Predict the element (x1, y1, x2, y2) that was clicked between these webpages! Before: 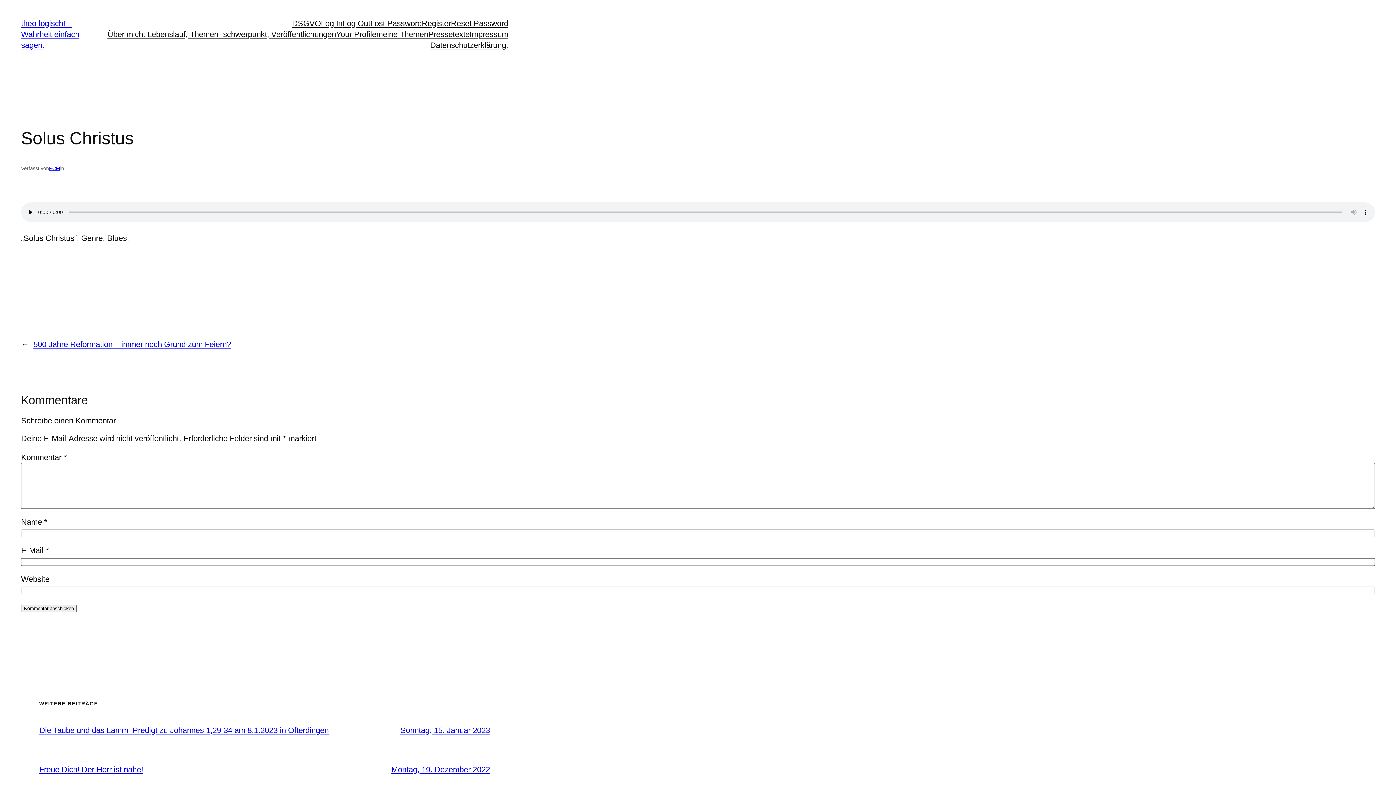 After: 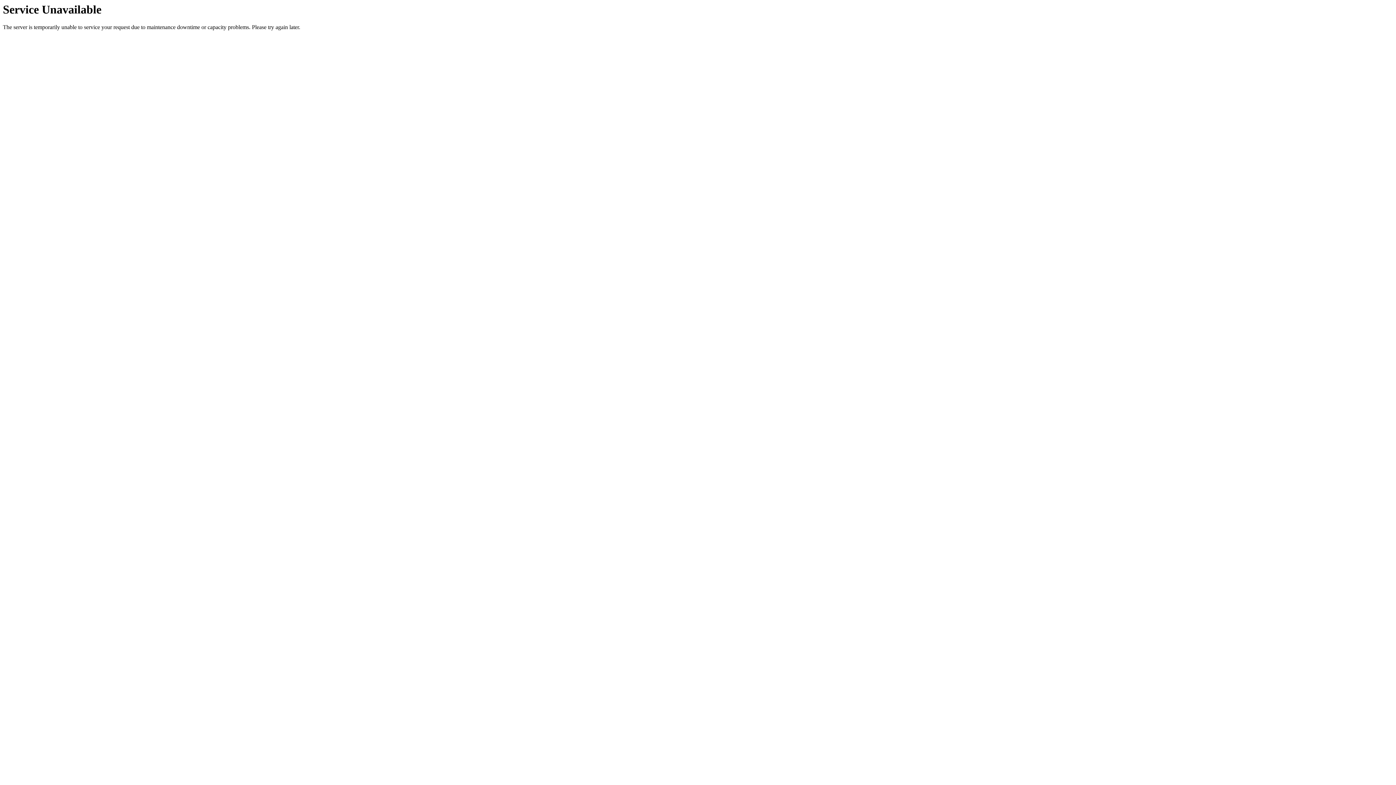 Action: bbox: (428, 29, 469, 40) label: Pressetexte